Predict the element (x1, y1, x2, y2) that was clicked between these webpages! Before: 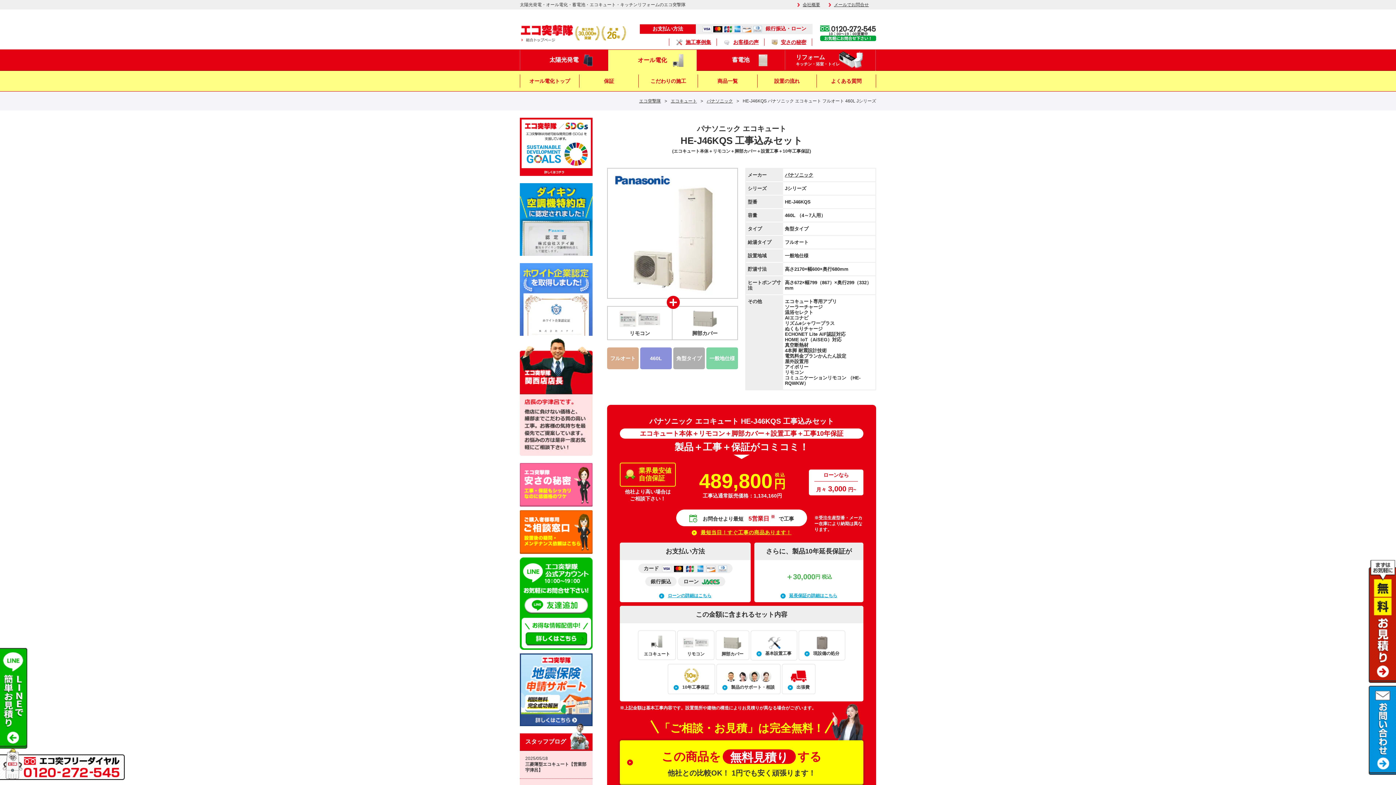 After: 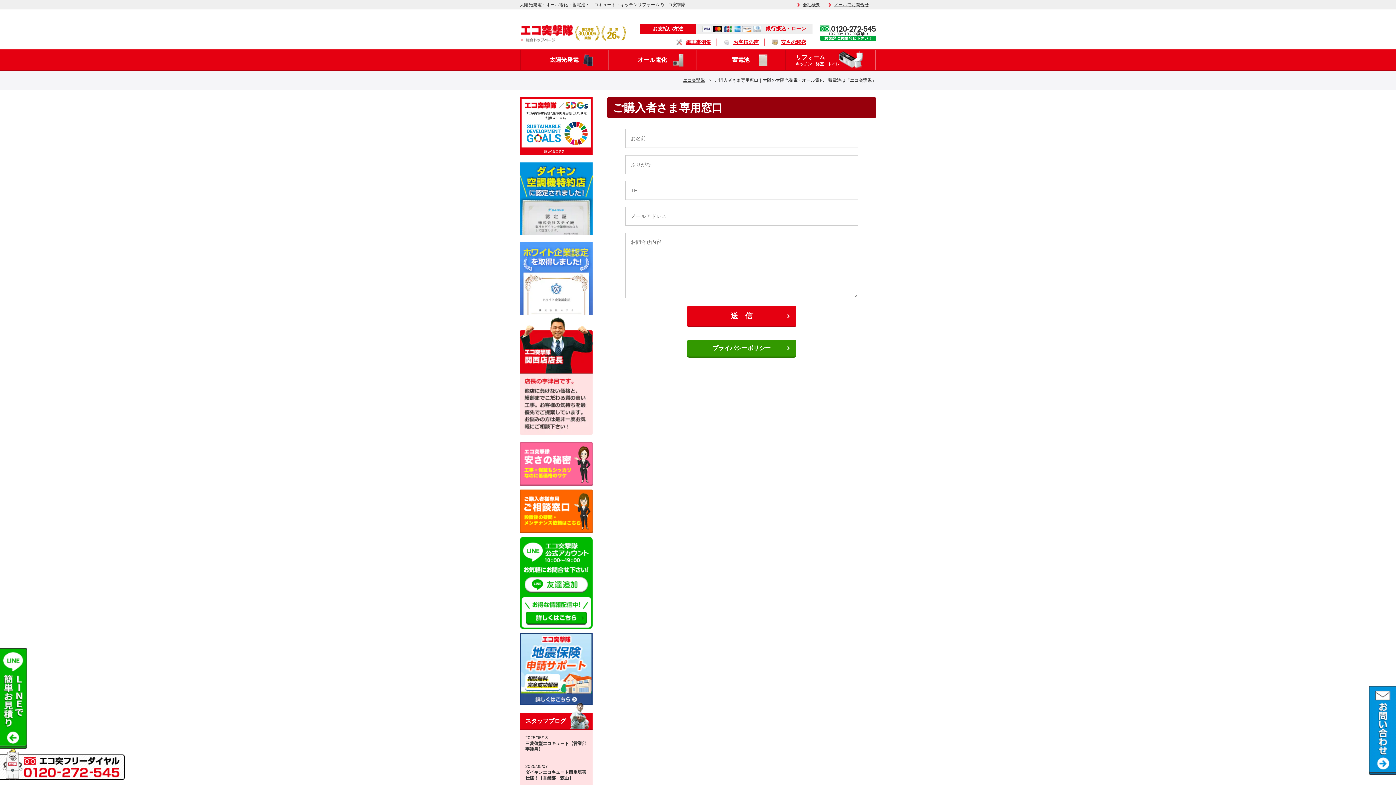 Action: bbox: (520, 548, 592, 554)